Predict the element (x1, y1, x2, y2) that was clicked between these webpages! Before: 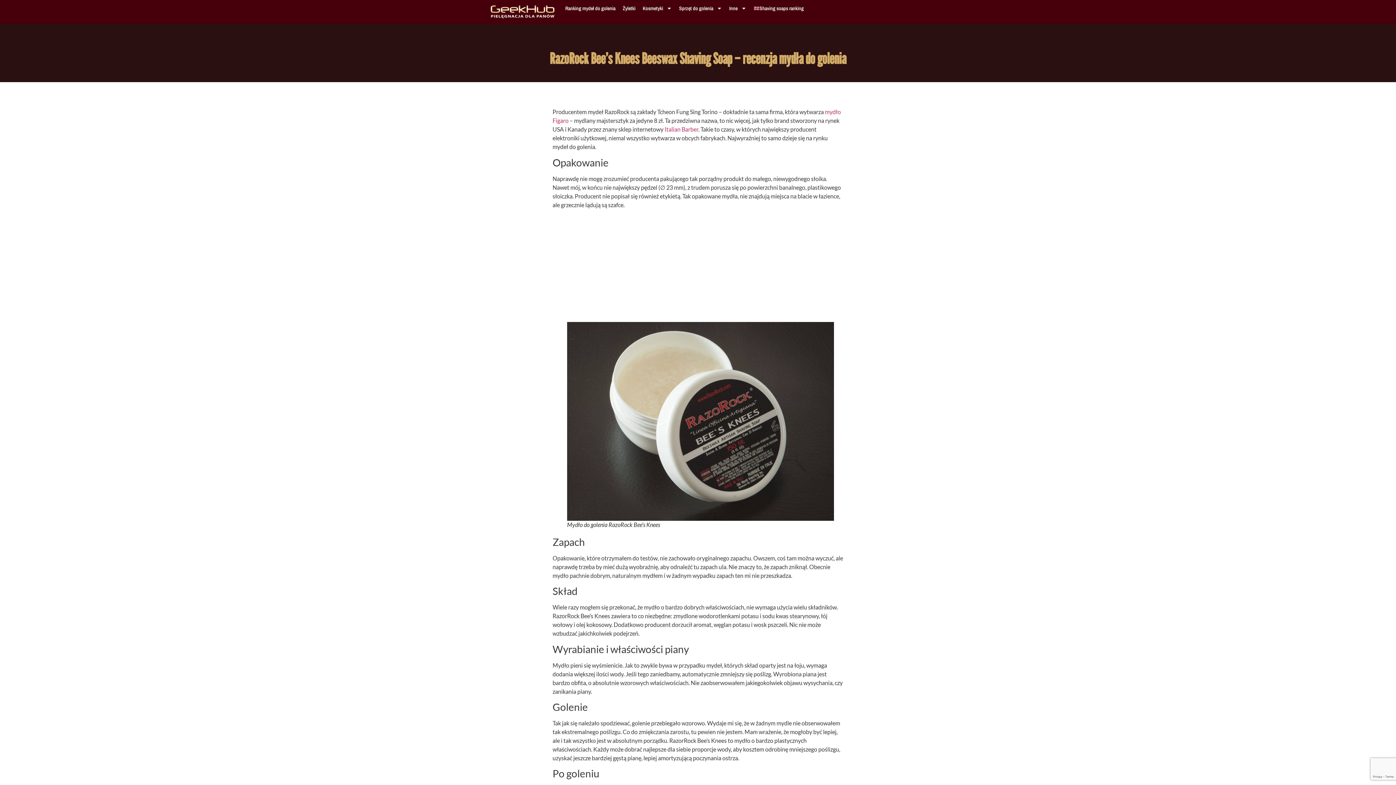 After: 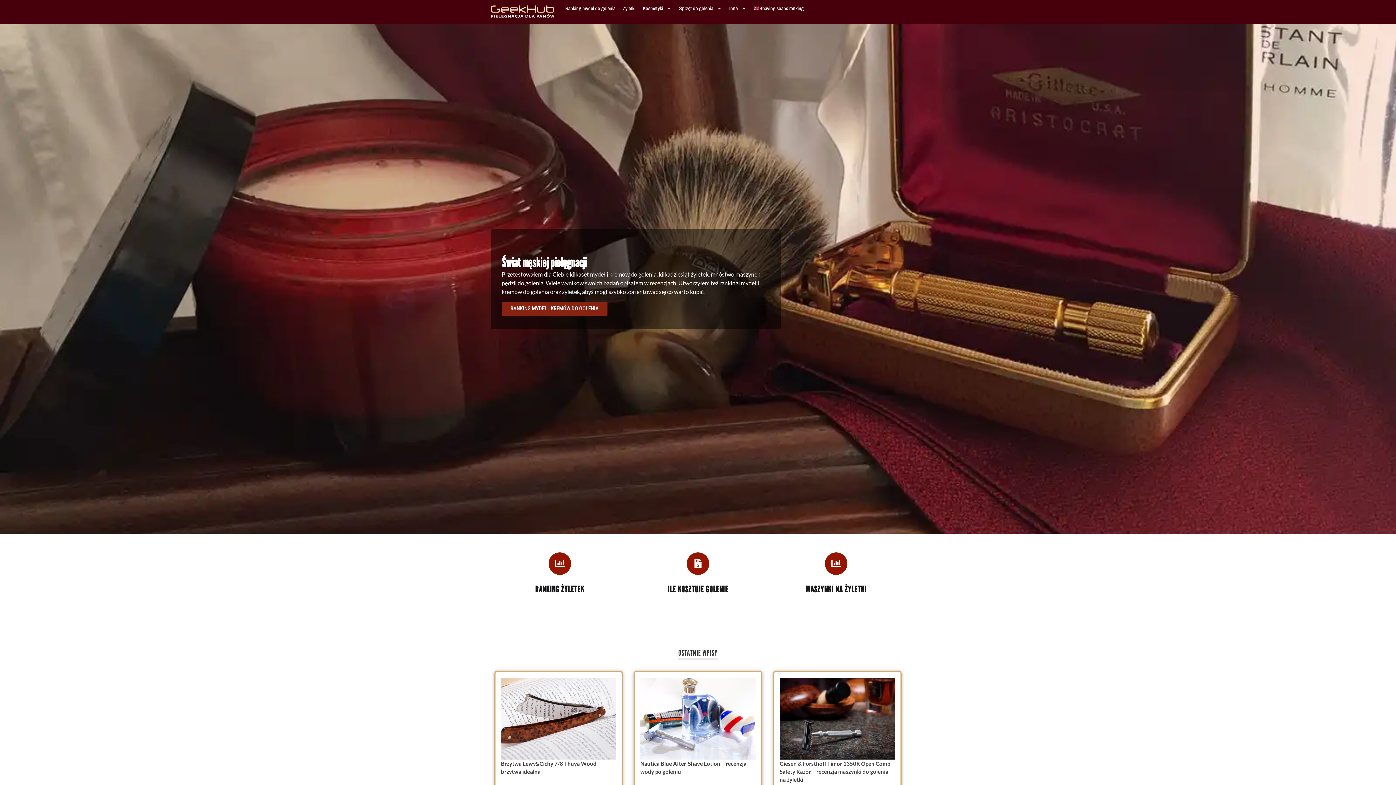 Action: bbox: (490, 5, 554, 18)